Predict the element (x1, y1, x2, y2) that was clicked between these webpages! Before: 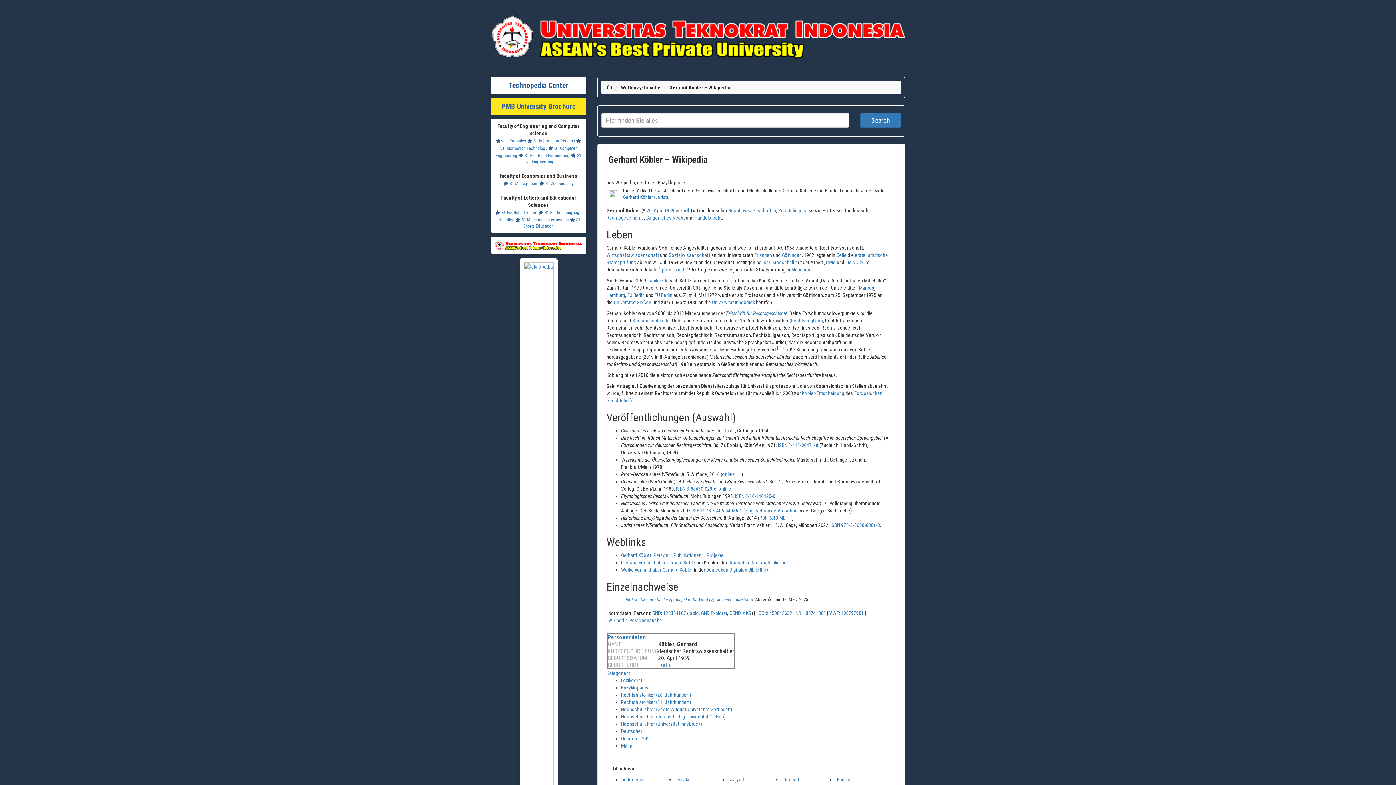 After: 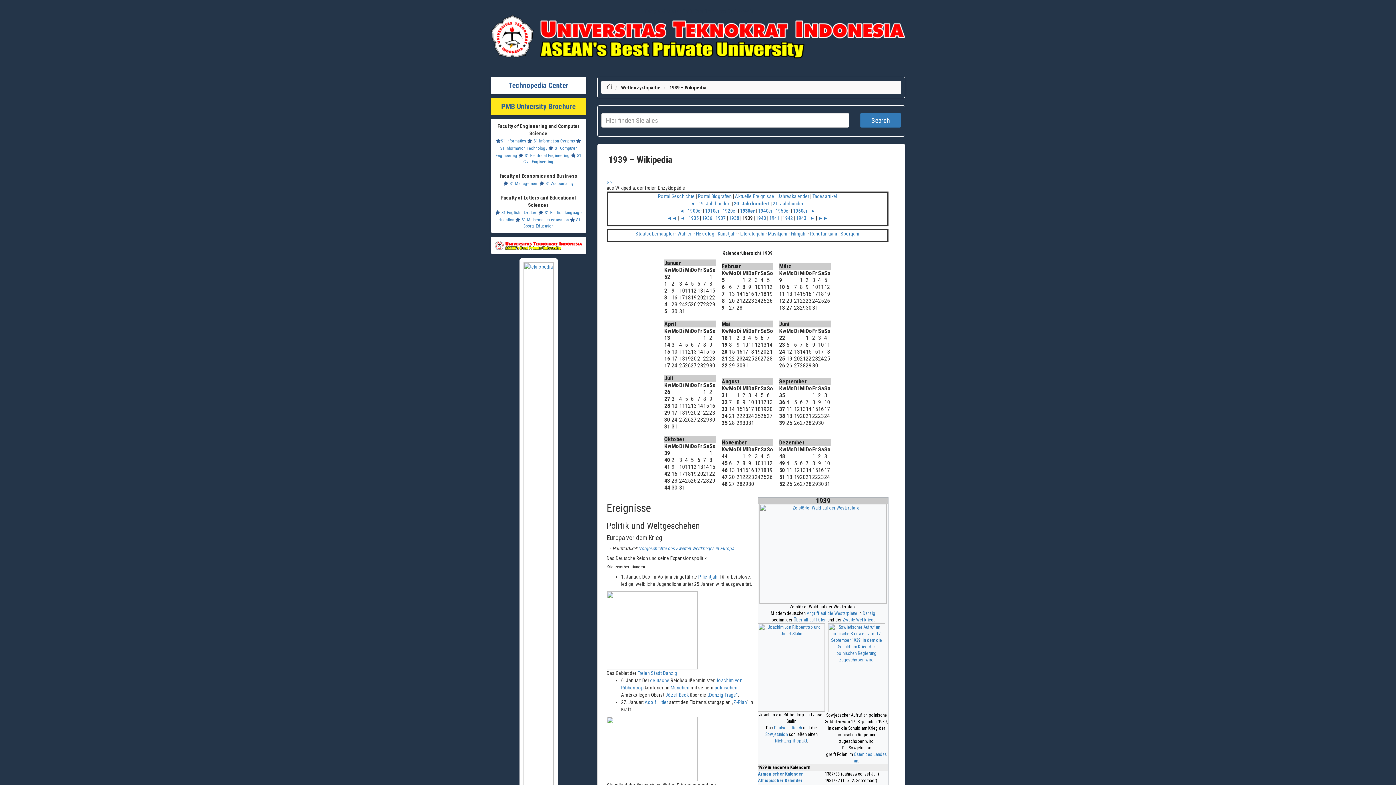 Action: bbox: (664, 207, 674, 213) label: 1939